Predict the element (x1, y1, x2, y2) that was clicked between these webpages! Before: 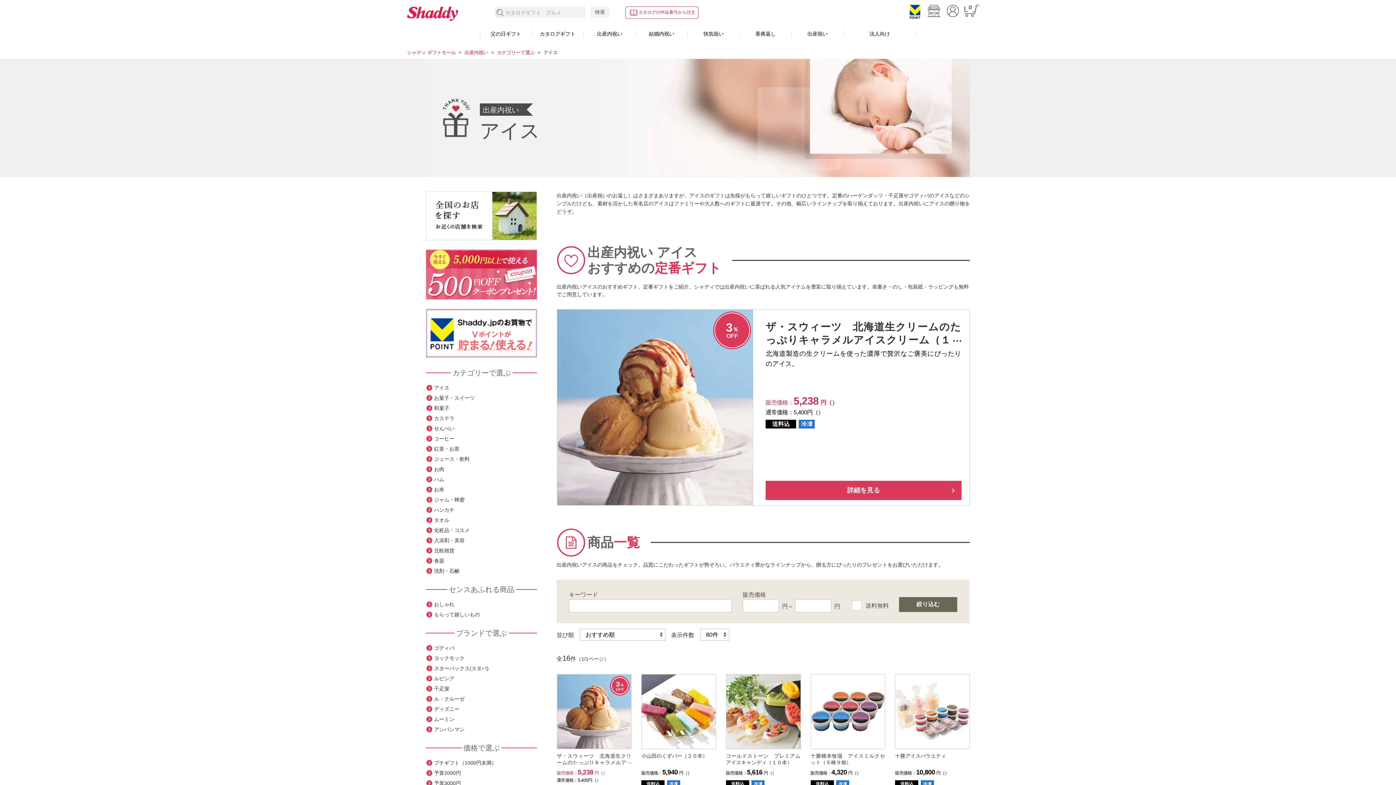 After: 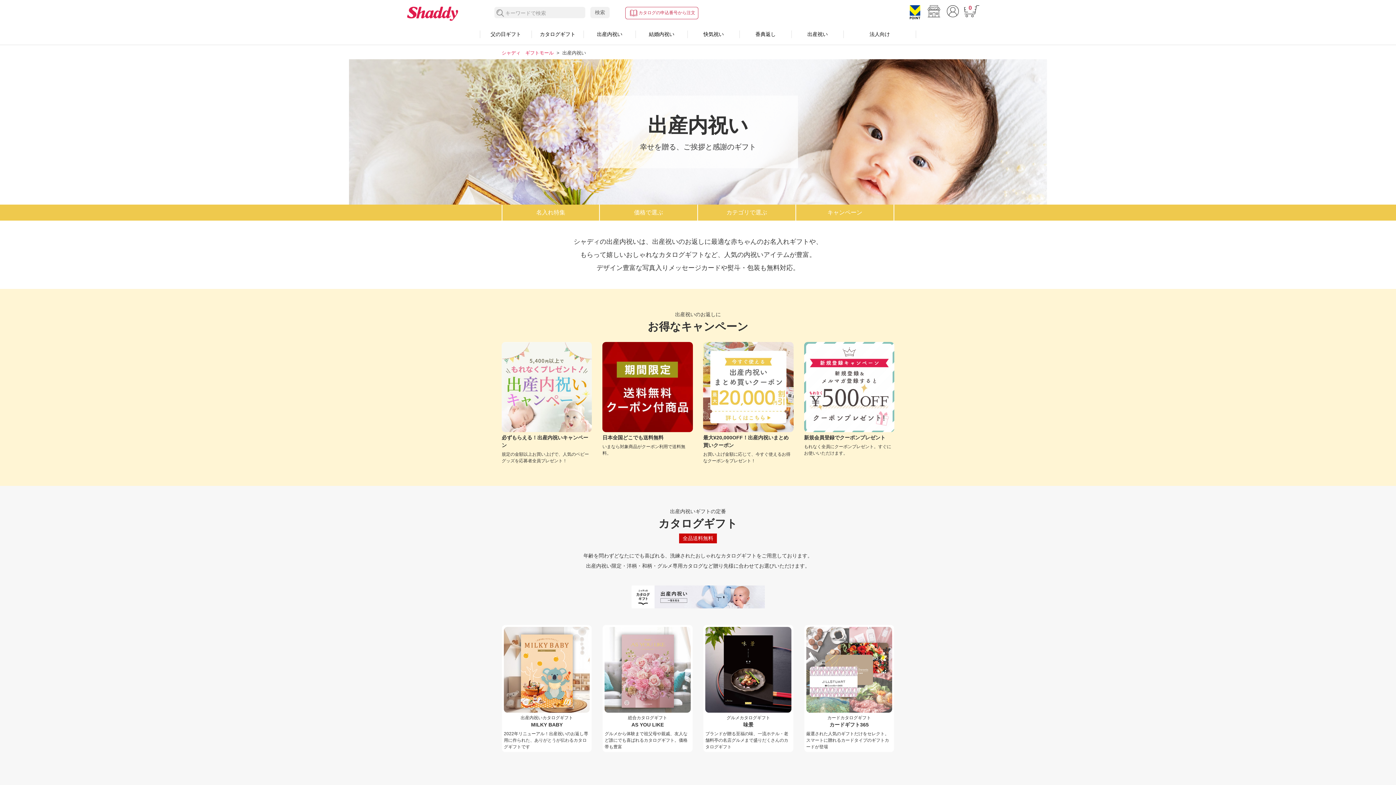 Action: bbox: (464, 49, 494, 55) label: 出産内祝い